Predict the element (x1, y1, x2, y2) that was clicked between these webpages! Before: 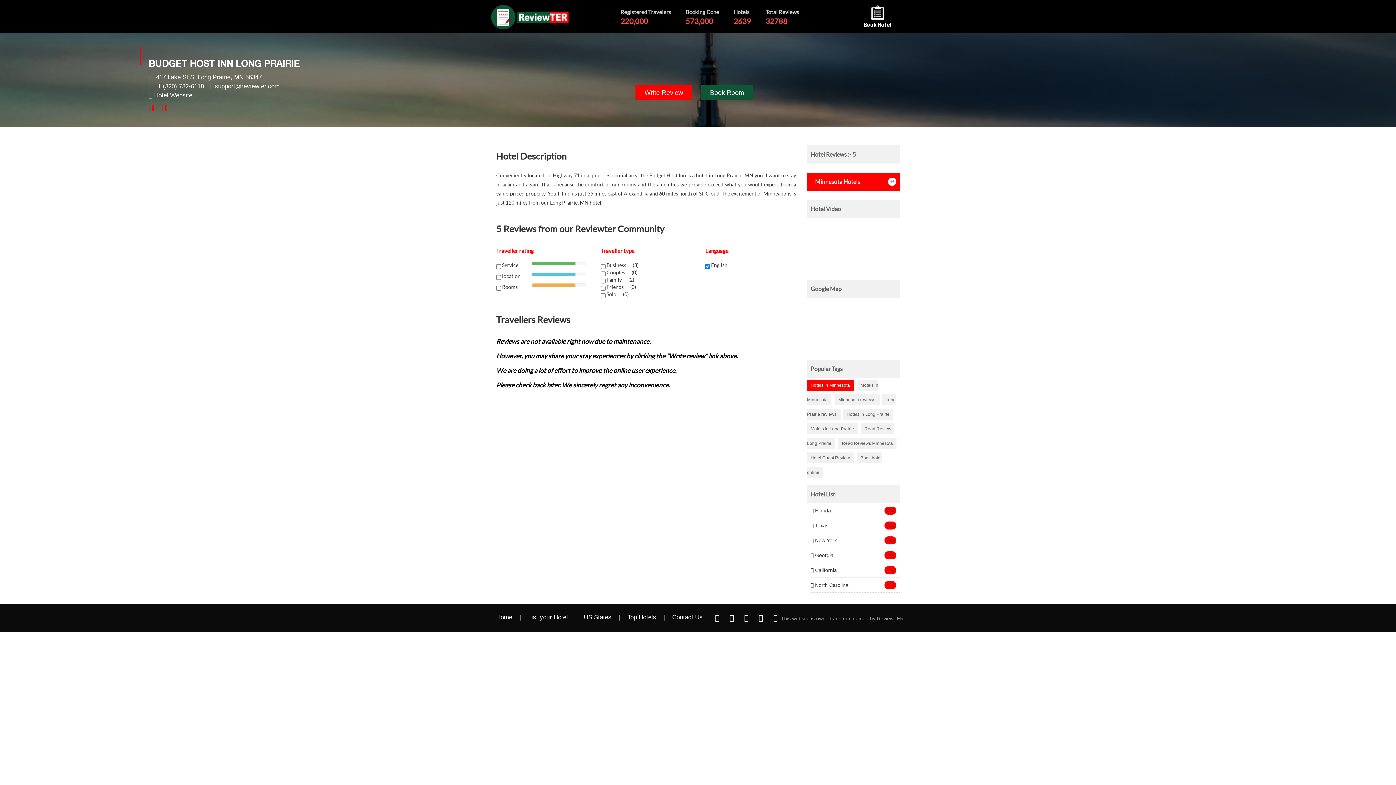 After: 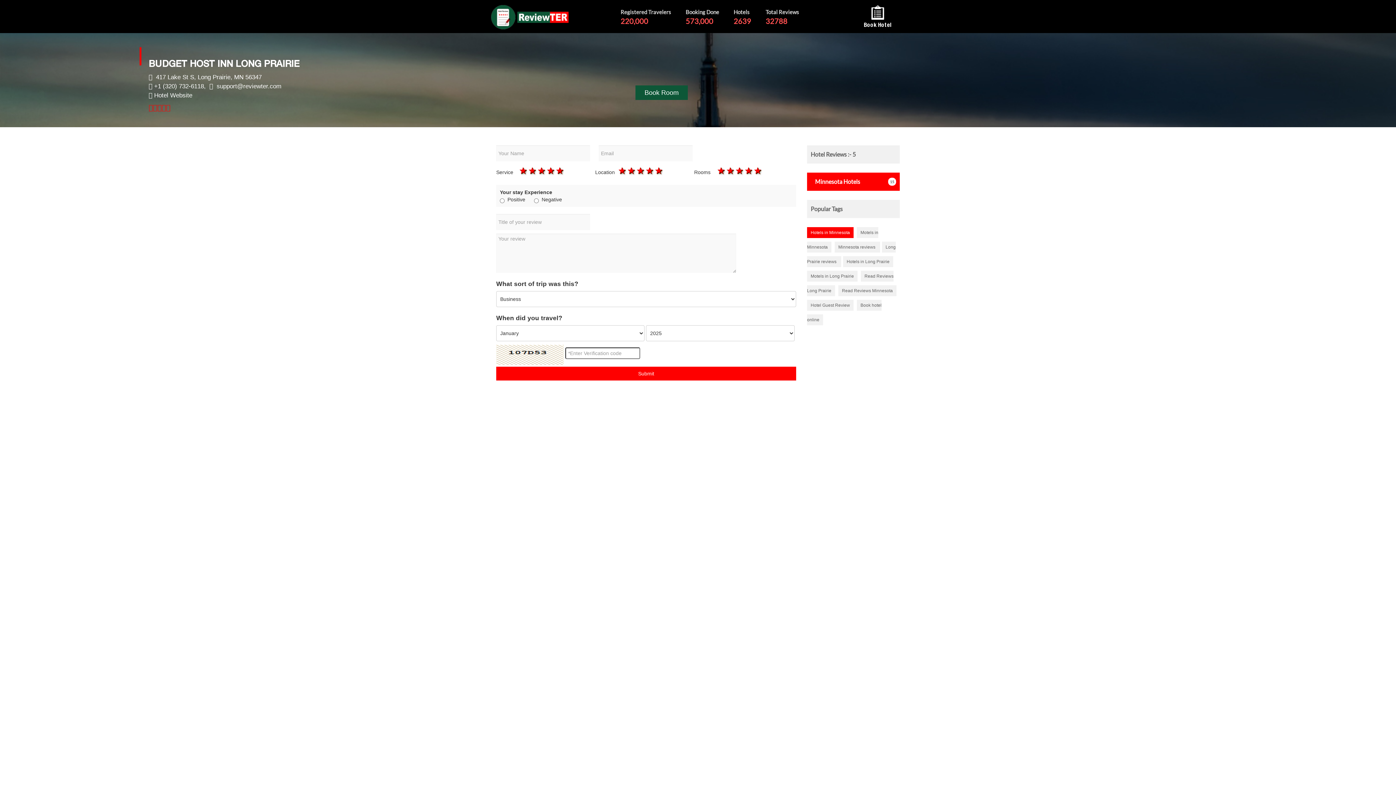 Action: label: Write Review bbox: (635, 85, 692, 100)